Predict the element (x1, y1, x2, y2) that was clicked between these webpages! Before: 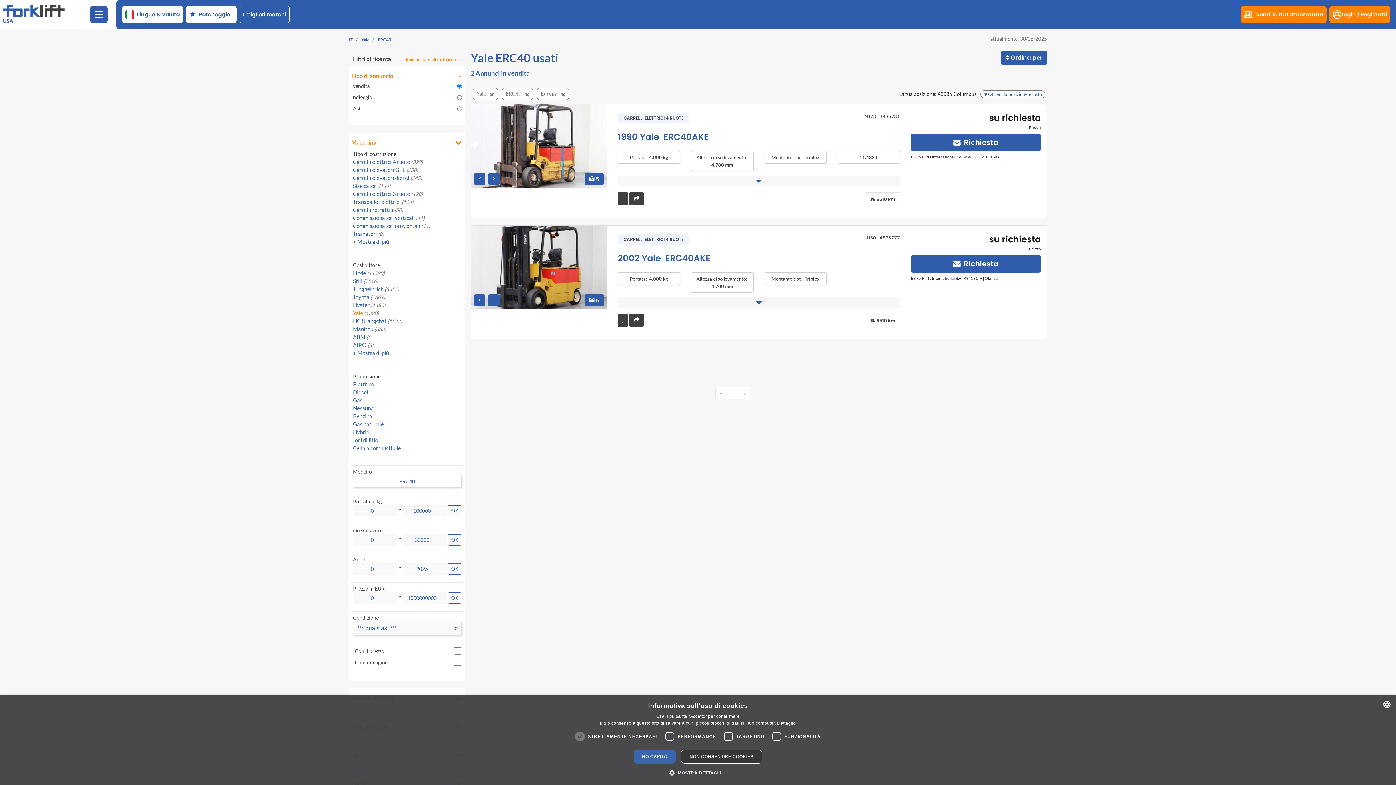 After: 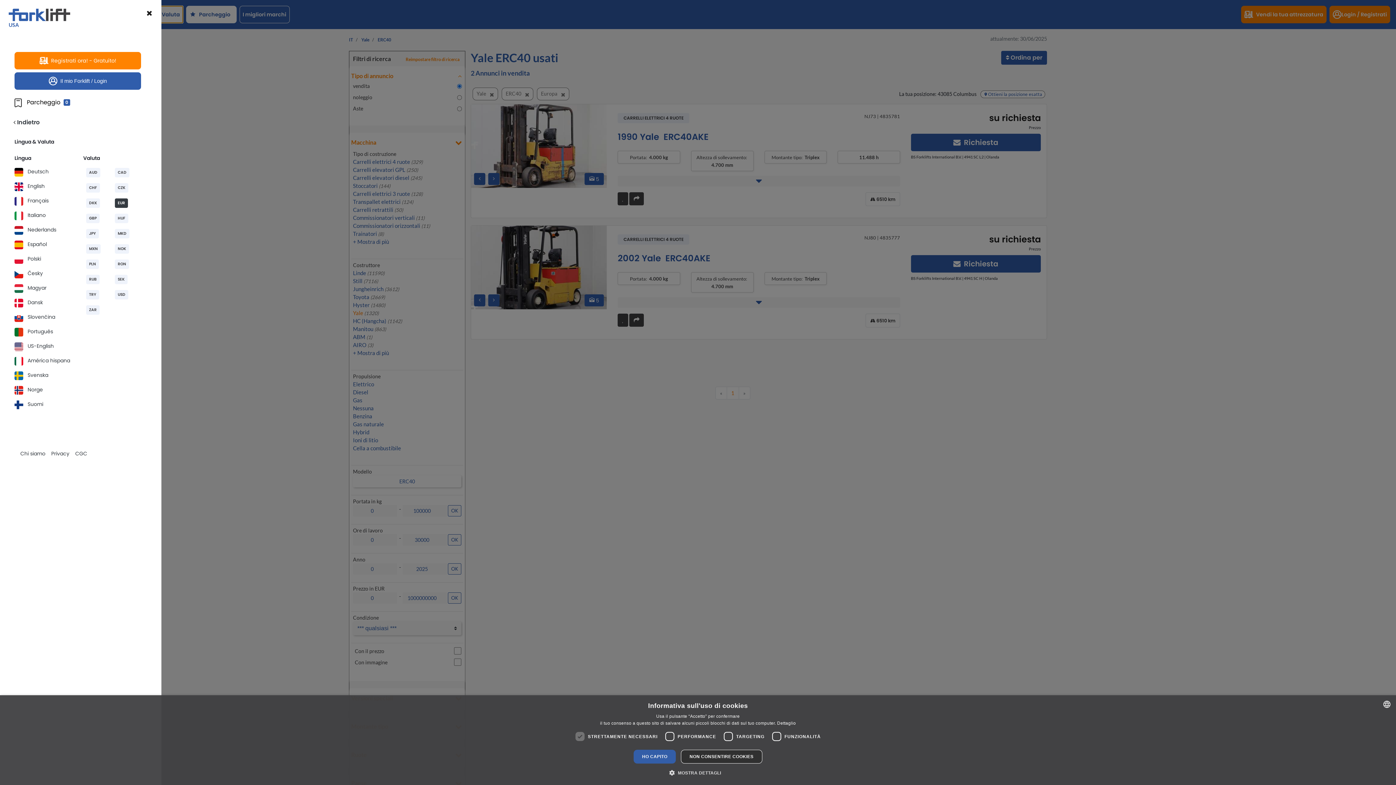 Action: bbox: (122, 5, 183, 23) label: Lingua & Valuta